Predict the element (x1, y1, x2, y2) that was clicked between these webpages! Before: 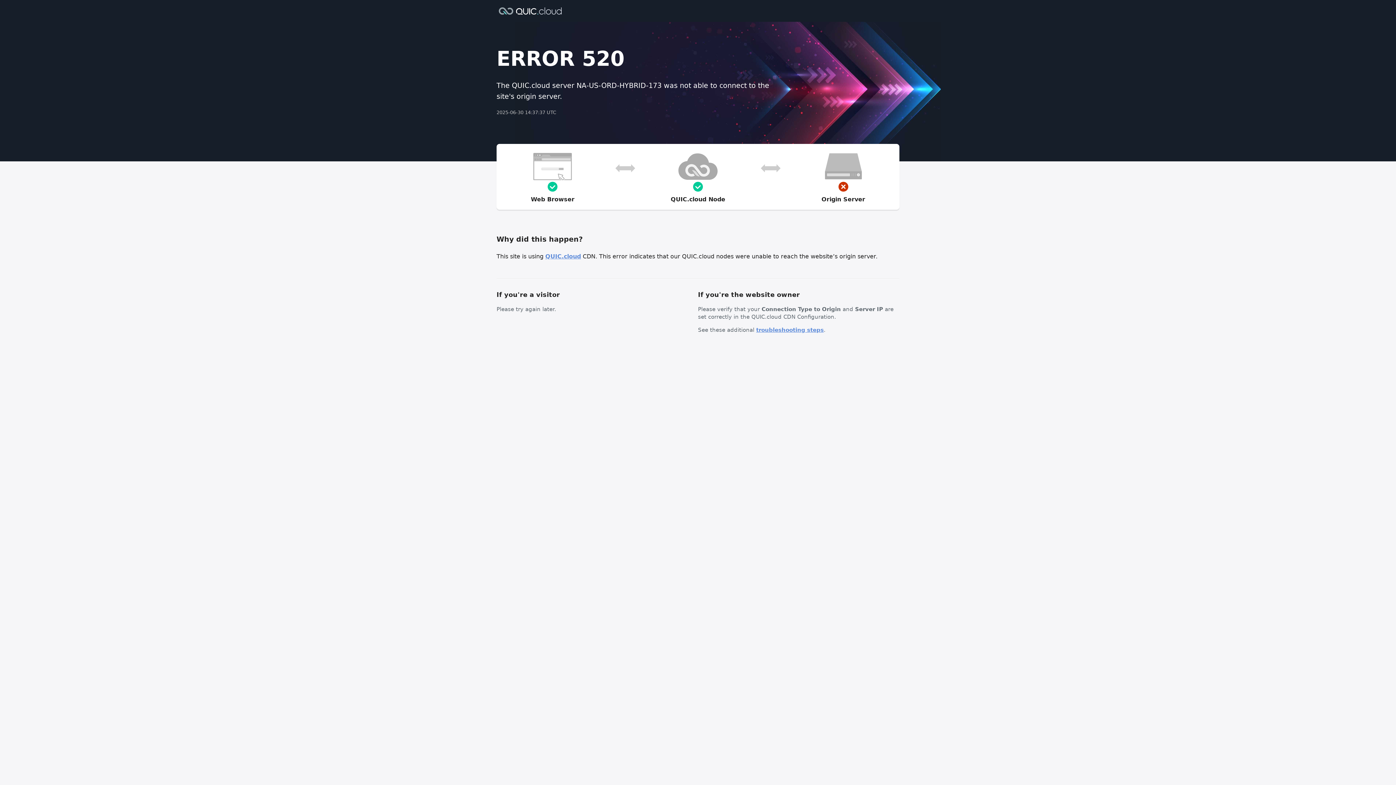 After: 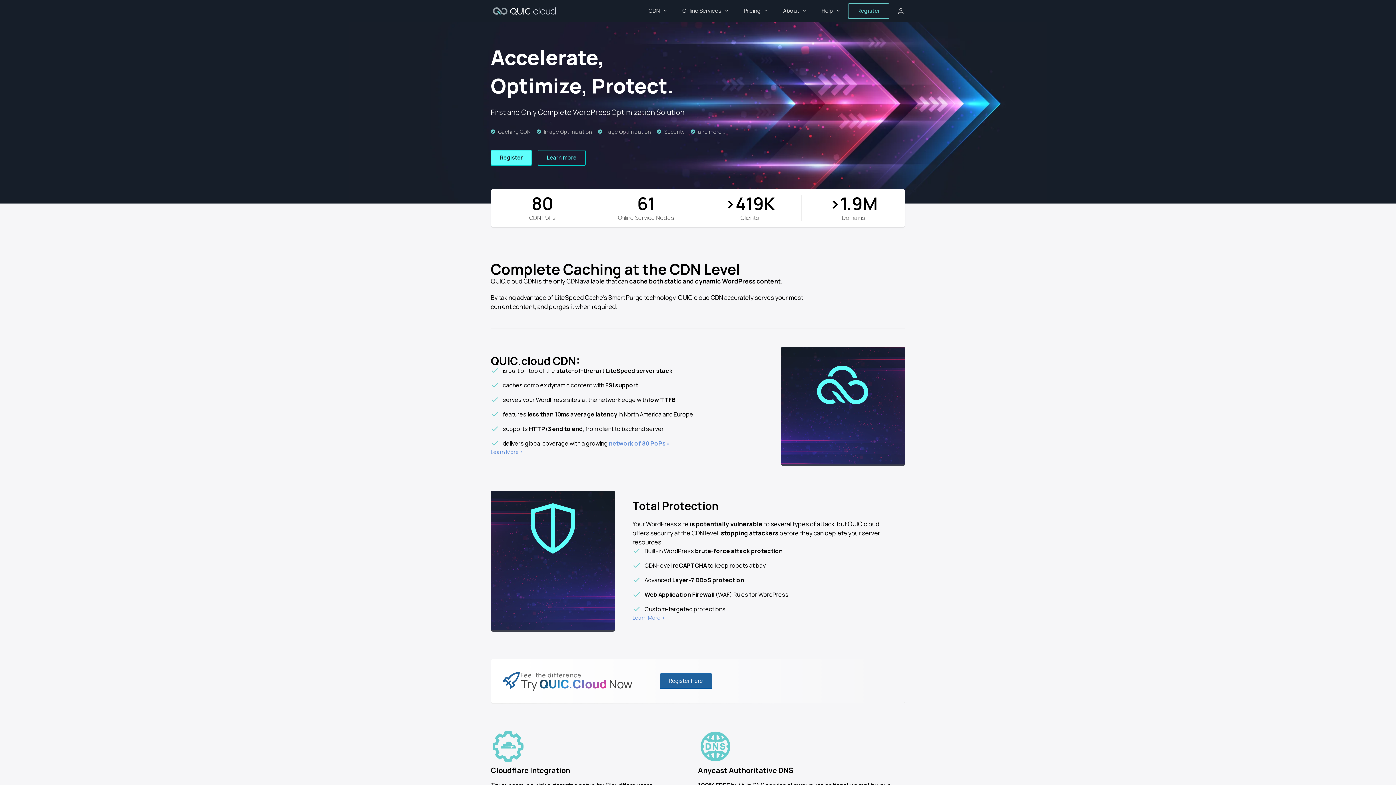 Action: bbox: (496, 6, 564, 14)